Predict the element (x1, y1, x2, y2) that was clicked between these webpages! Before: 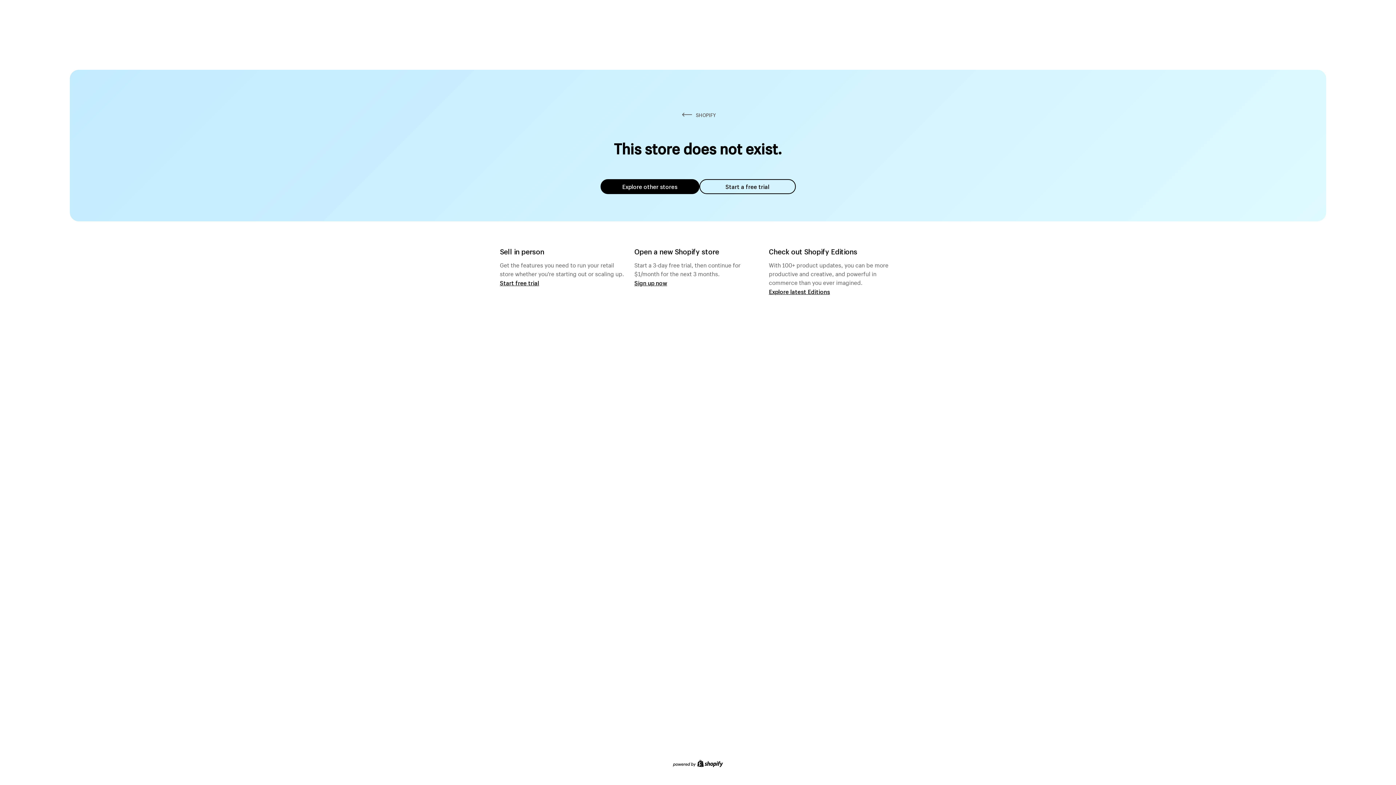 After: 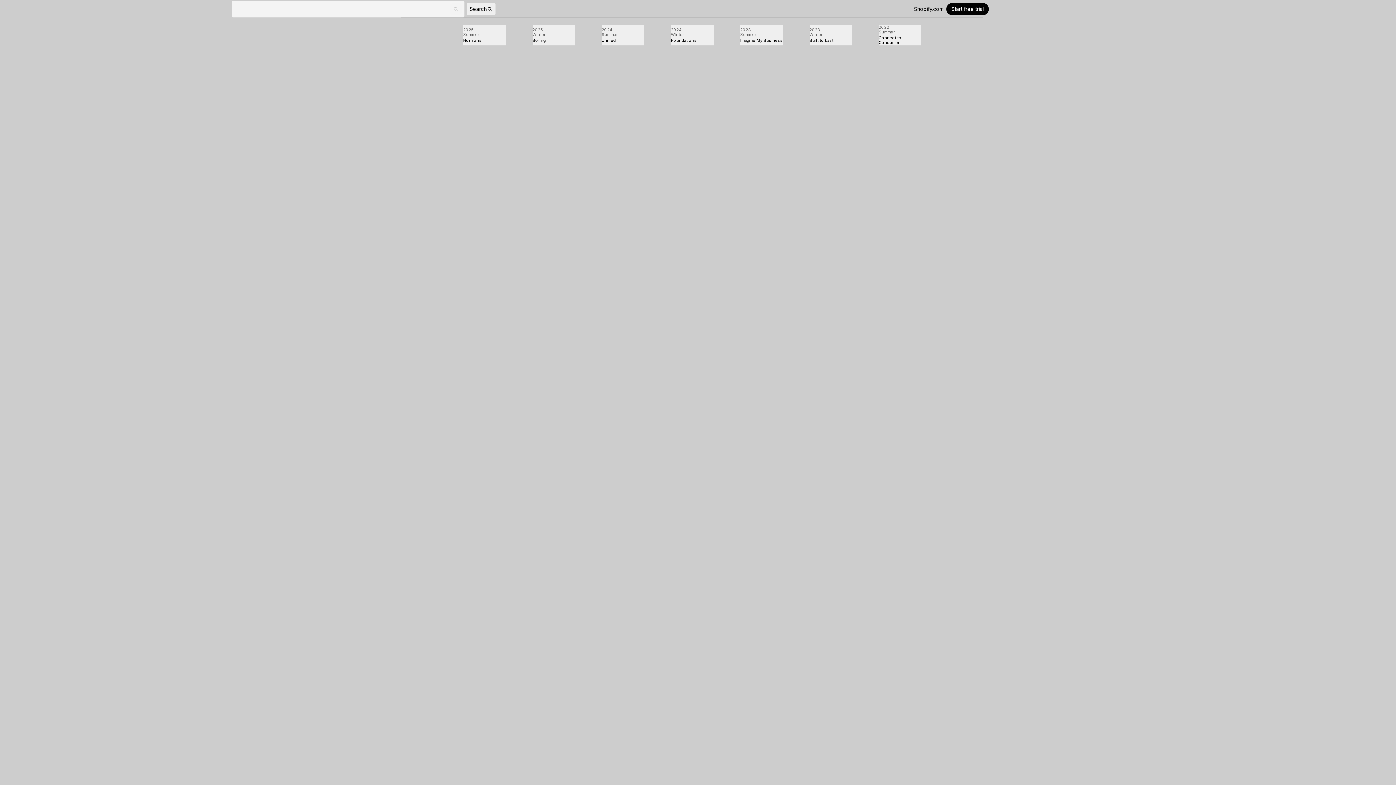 Action: label: Explore latest Editions bbox: (769, 287, 830, 295)